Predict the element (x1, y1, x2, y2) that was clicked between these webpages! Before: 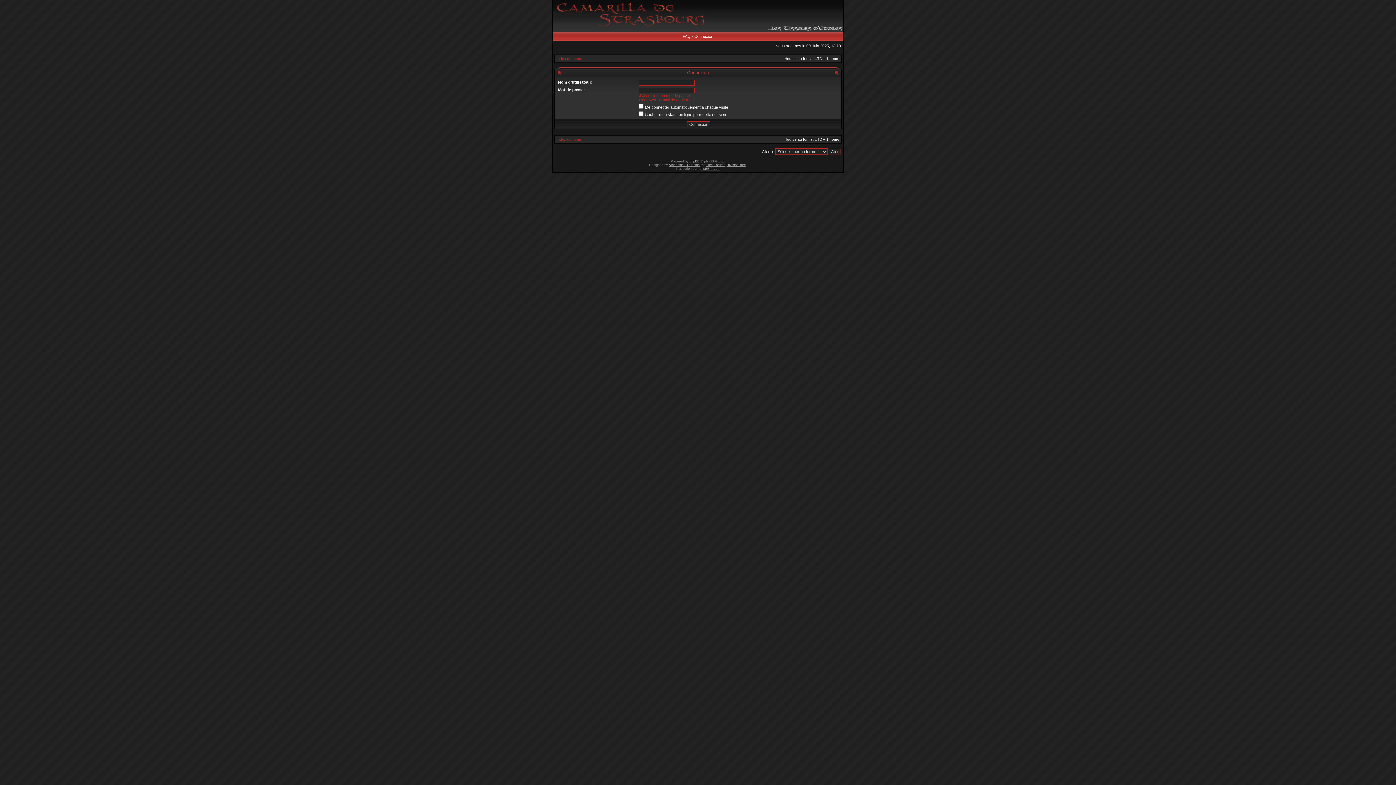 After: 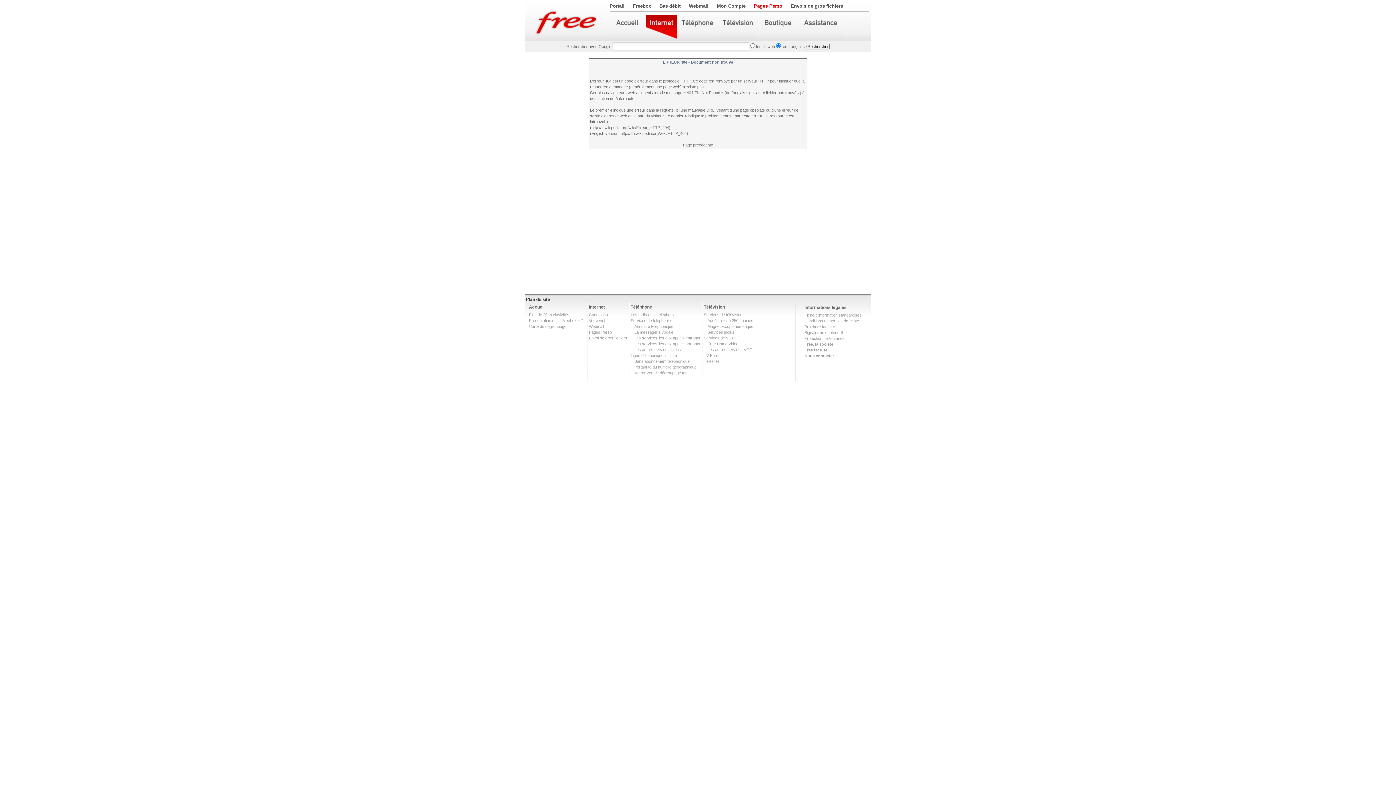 Action: bbox: (556, 137, 582, 141) label: Index du forum